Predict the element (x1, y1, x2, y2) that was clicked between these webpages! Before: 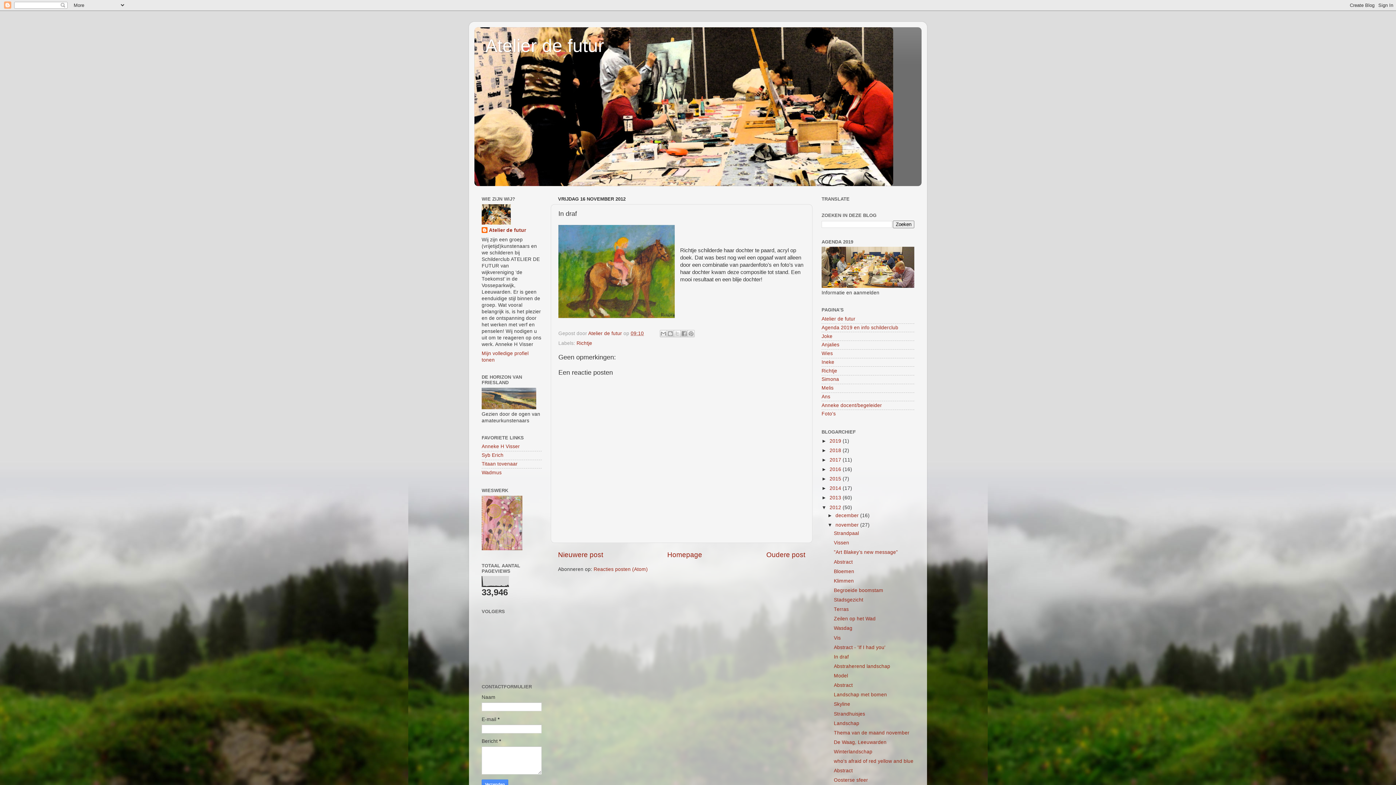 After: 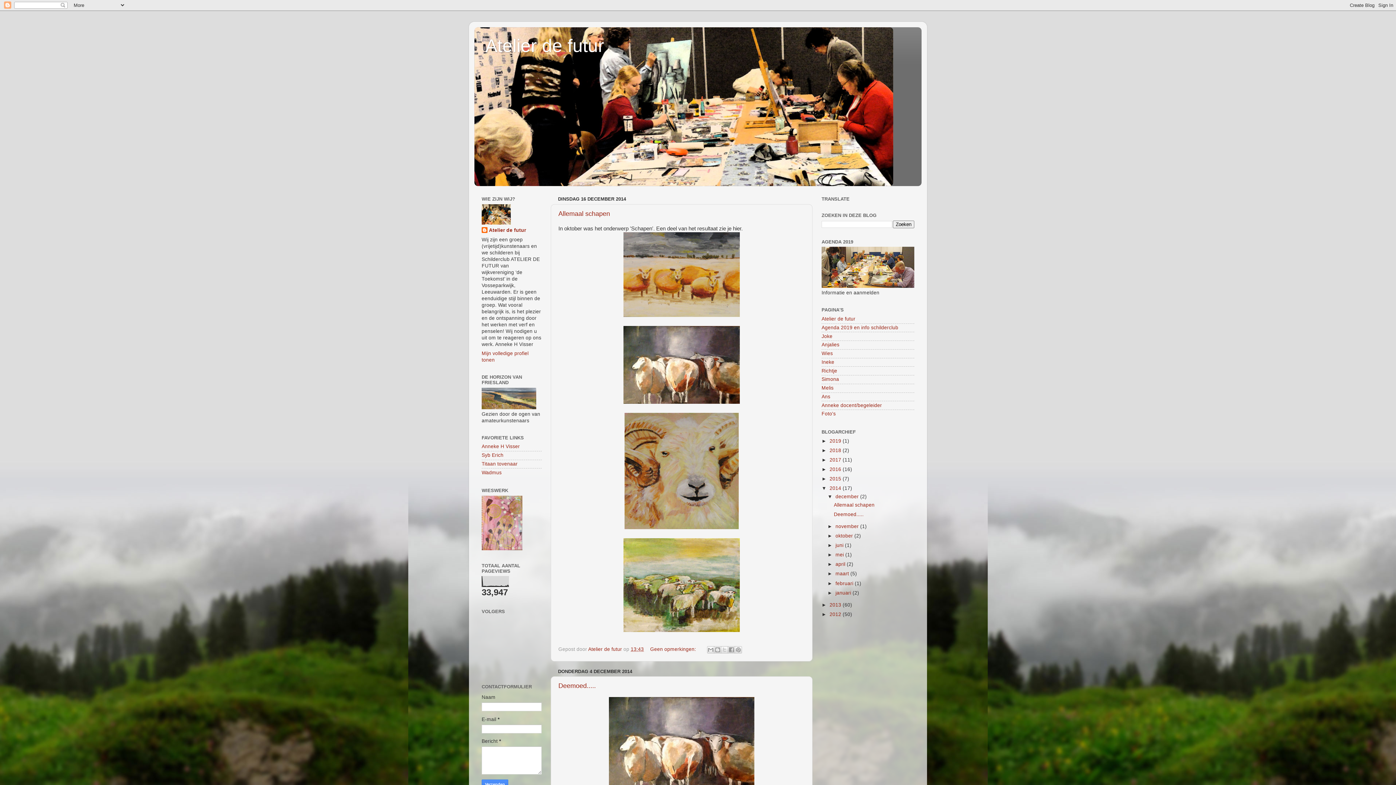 Action: label: 2014  bbox: (829, 485, 842, 491)